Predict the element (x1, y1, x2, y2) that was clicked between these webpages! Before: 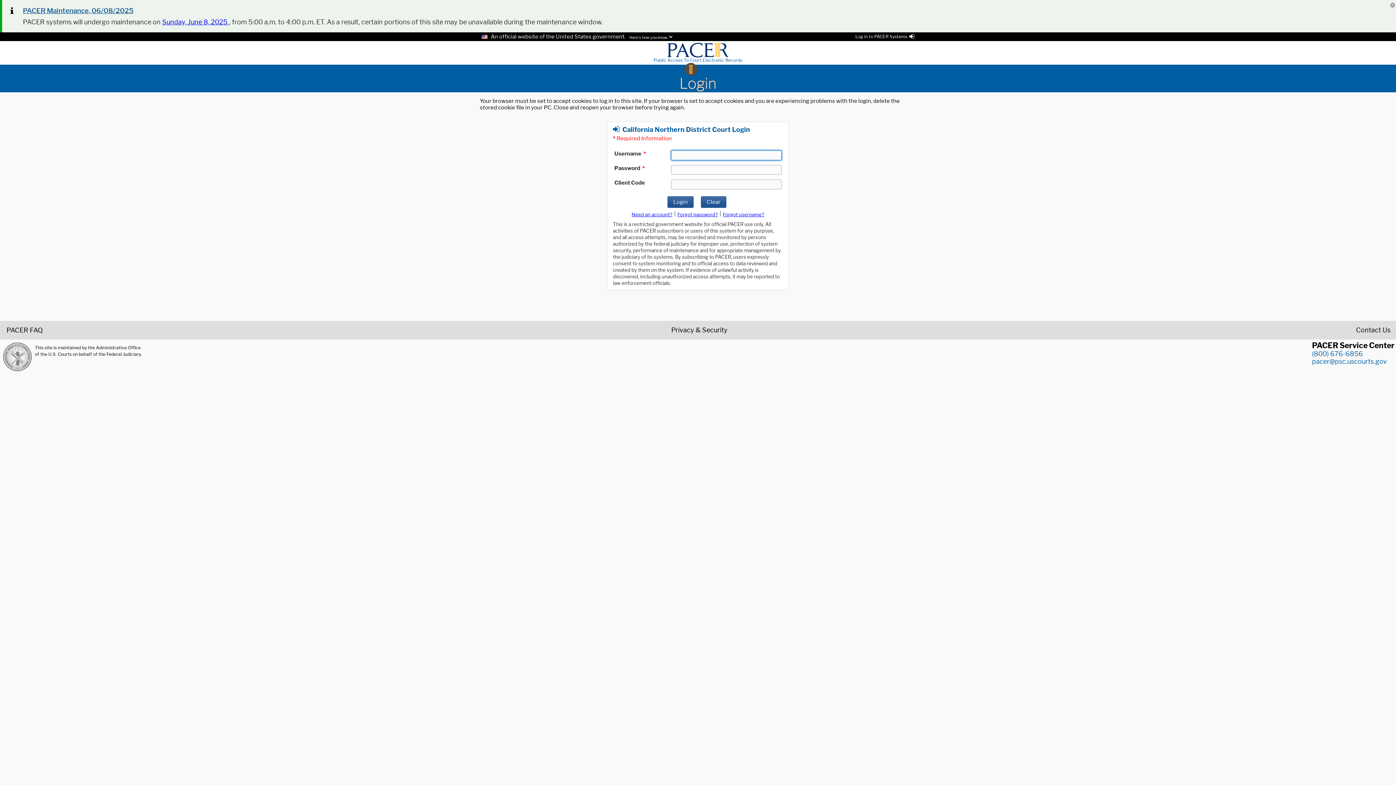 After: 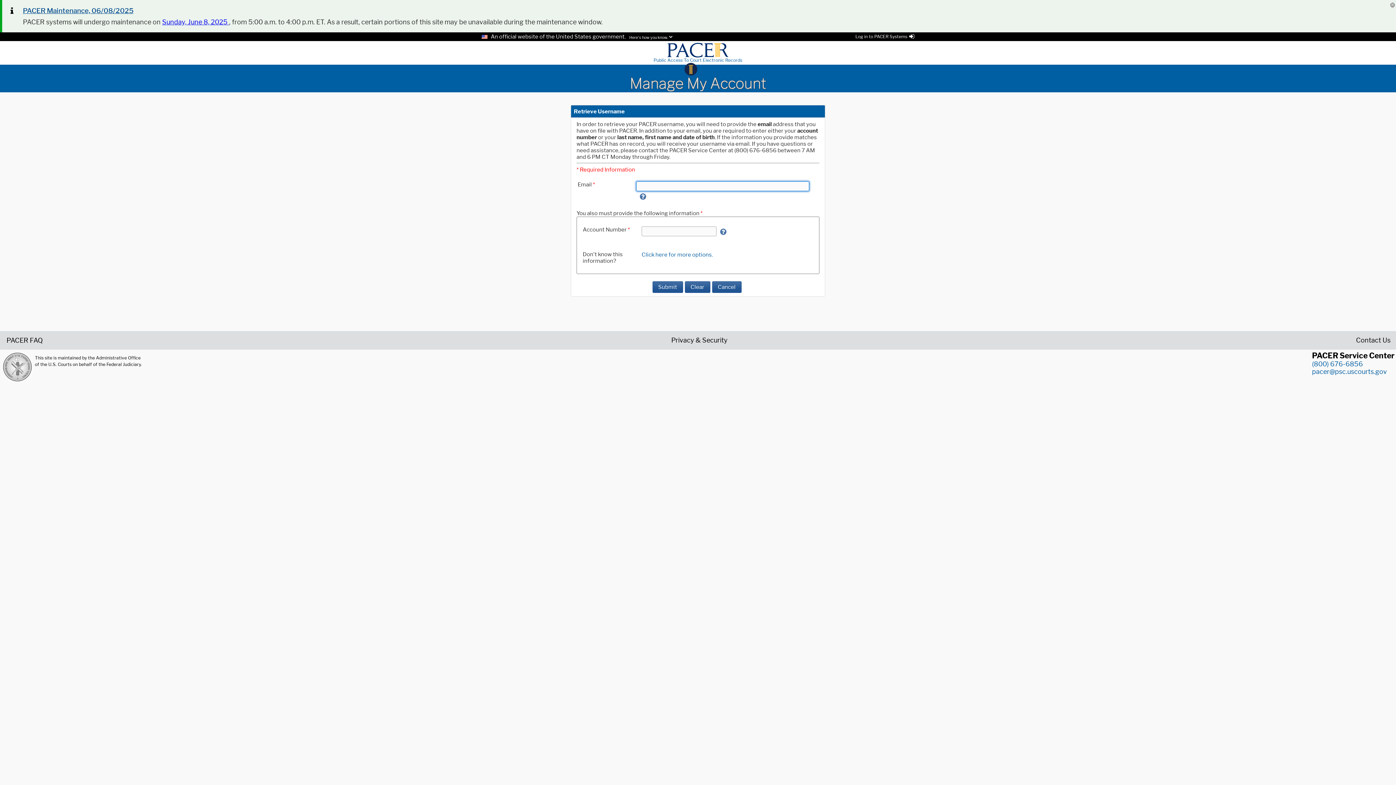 Action: label: Forget username bbox: (723, 211, 764, 217)